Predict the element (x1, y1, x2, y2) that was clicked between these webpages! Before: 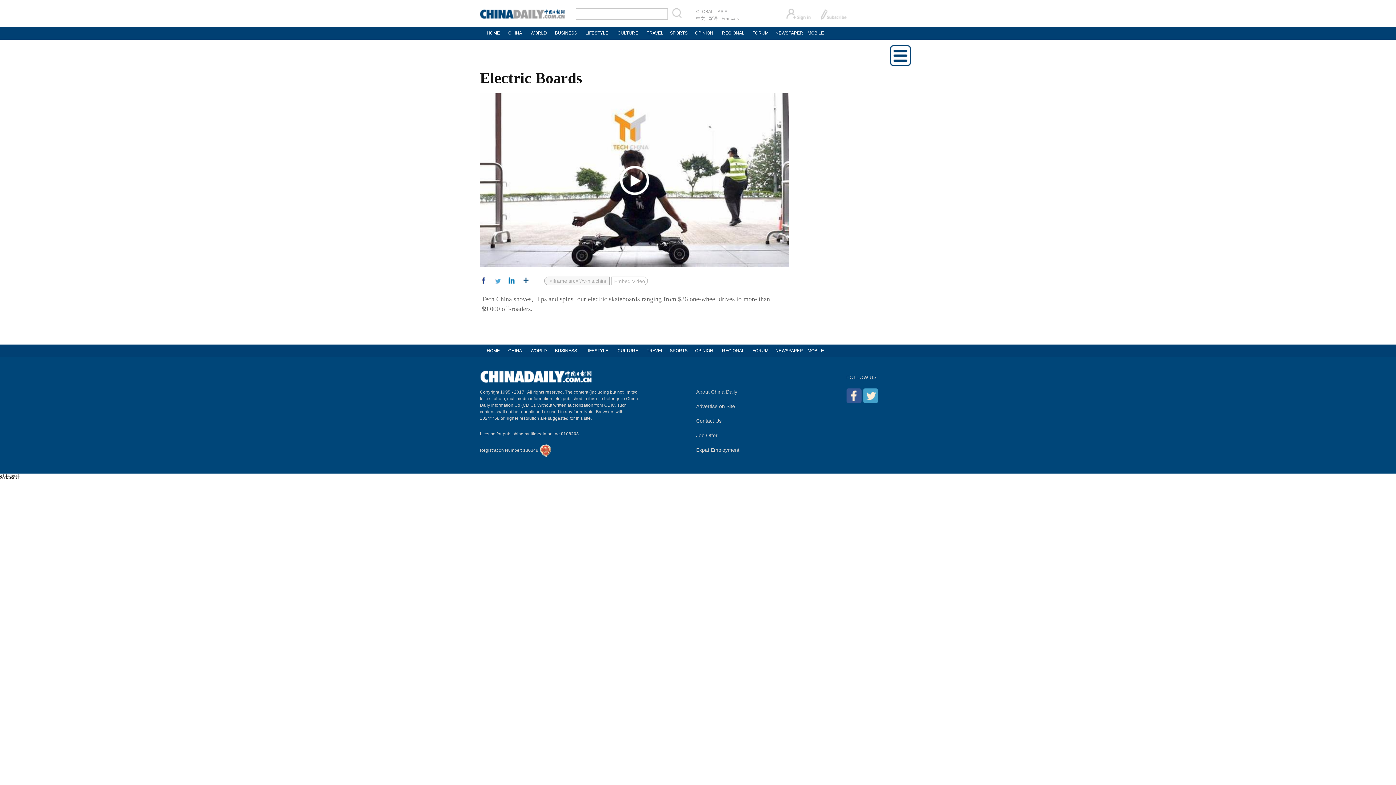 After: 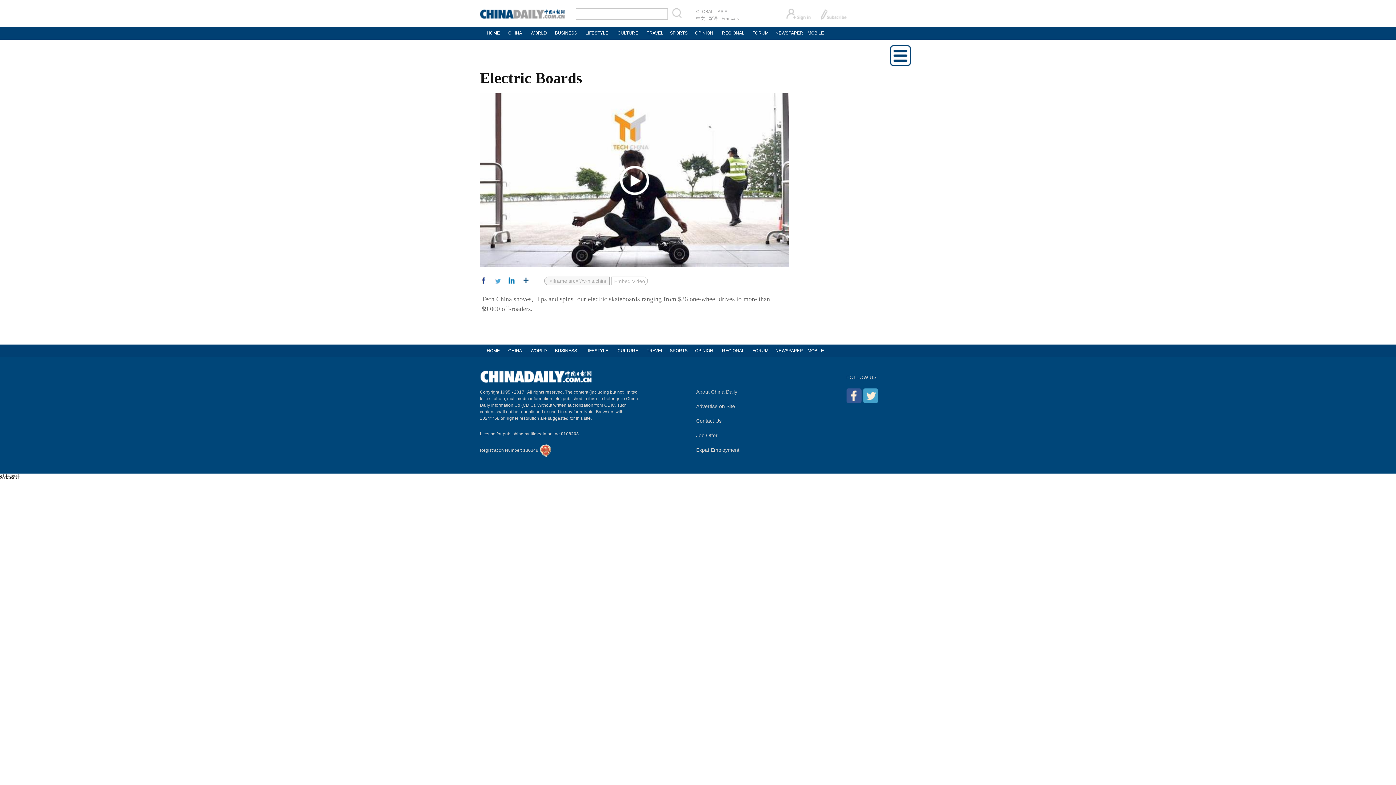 Action: bbox: (821, 8, 846, 19)